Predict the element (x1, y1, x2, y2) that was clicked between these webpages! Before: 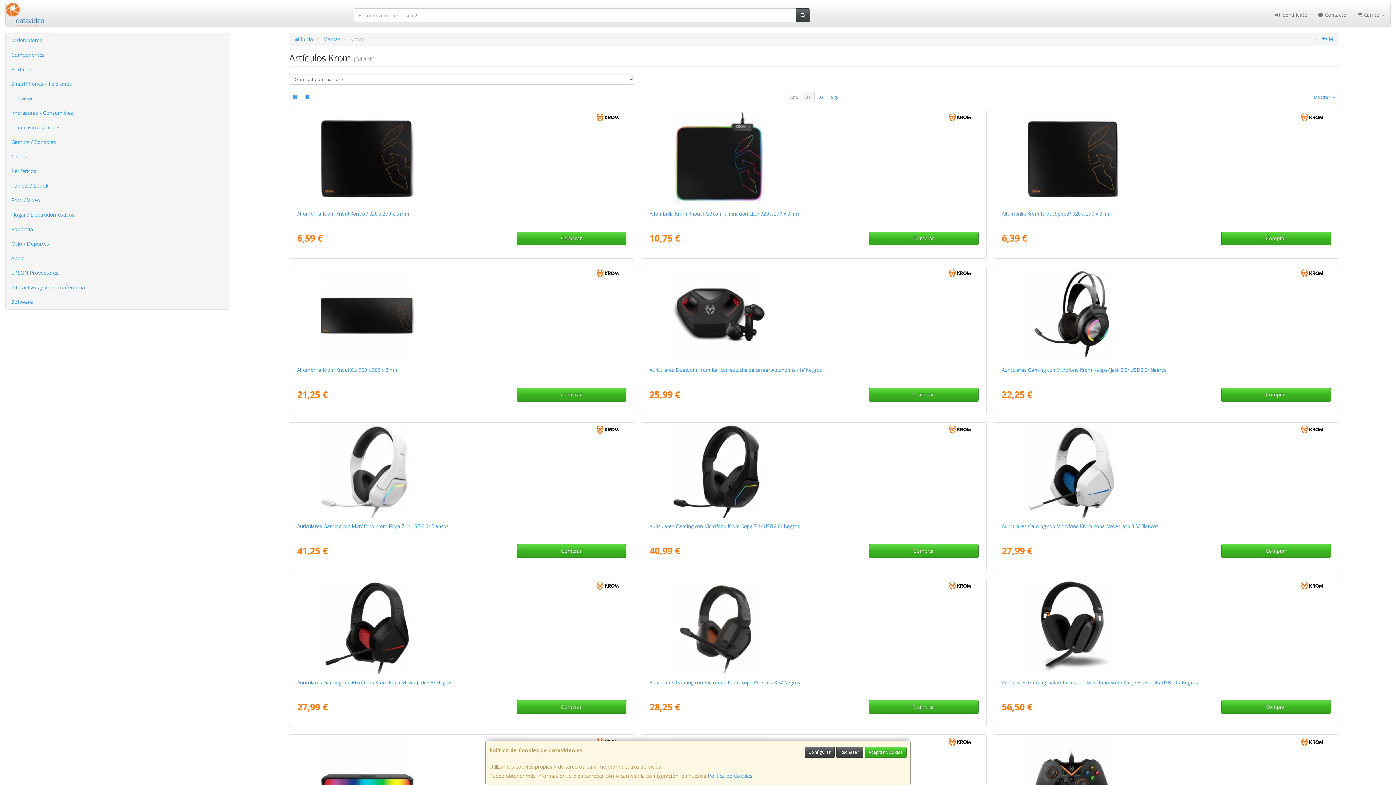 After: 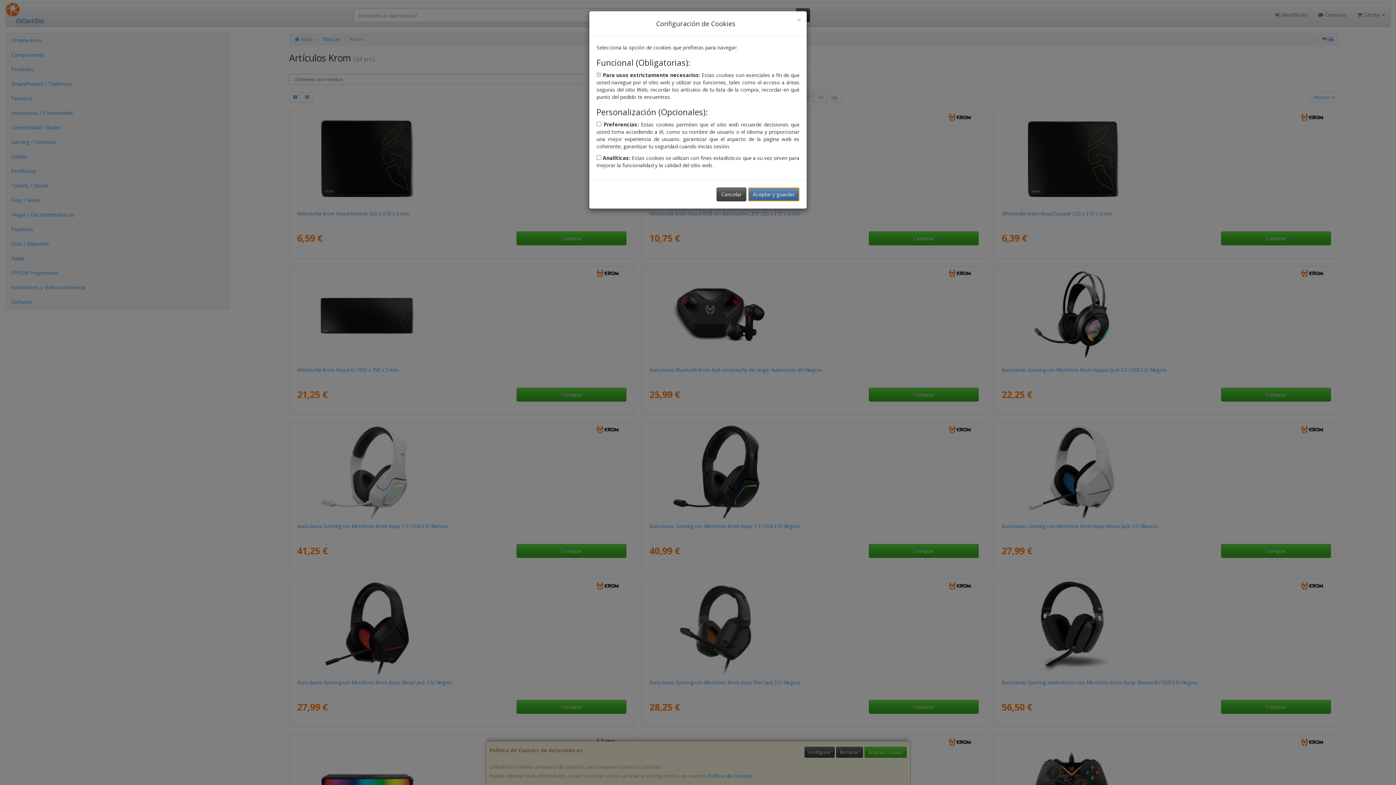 Action: bbox: (804, 747, 834, 758) label: Configurar